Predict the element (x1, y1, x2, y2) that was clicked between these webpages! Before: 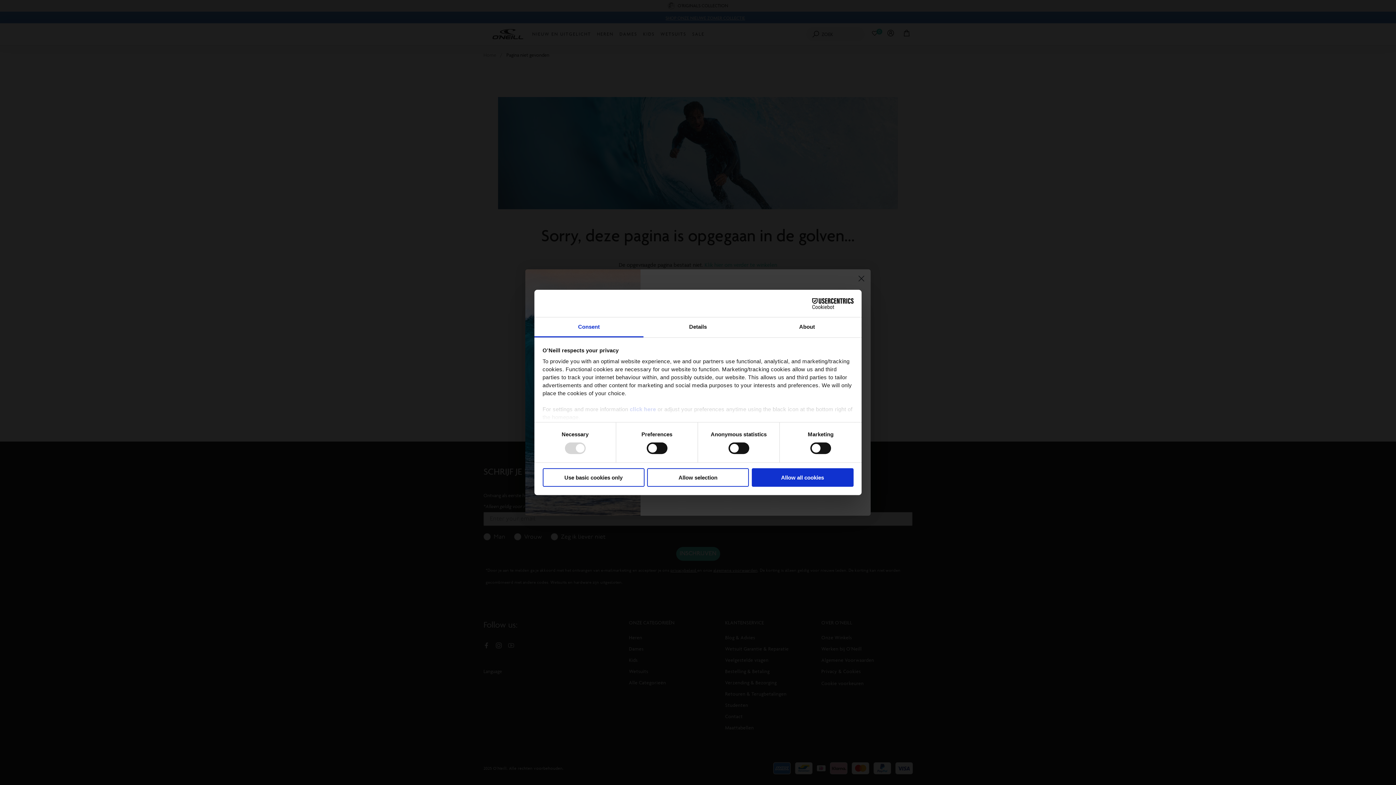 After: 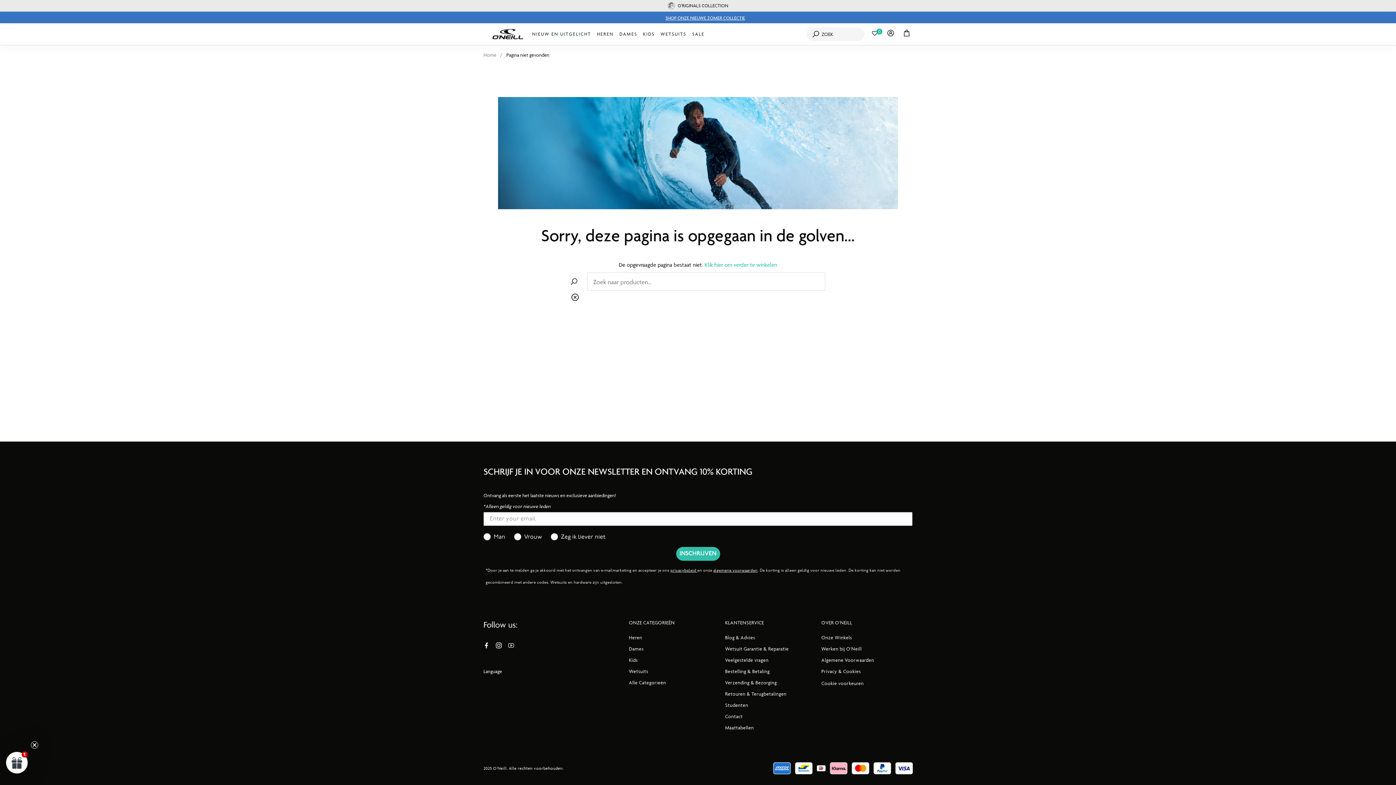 Action: bbox: (647, 468, 749, 486) label: Allow selection